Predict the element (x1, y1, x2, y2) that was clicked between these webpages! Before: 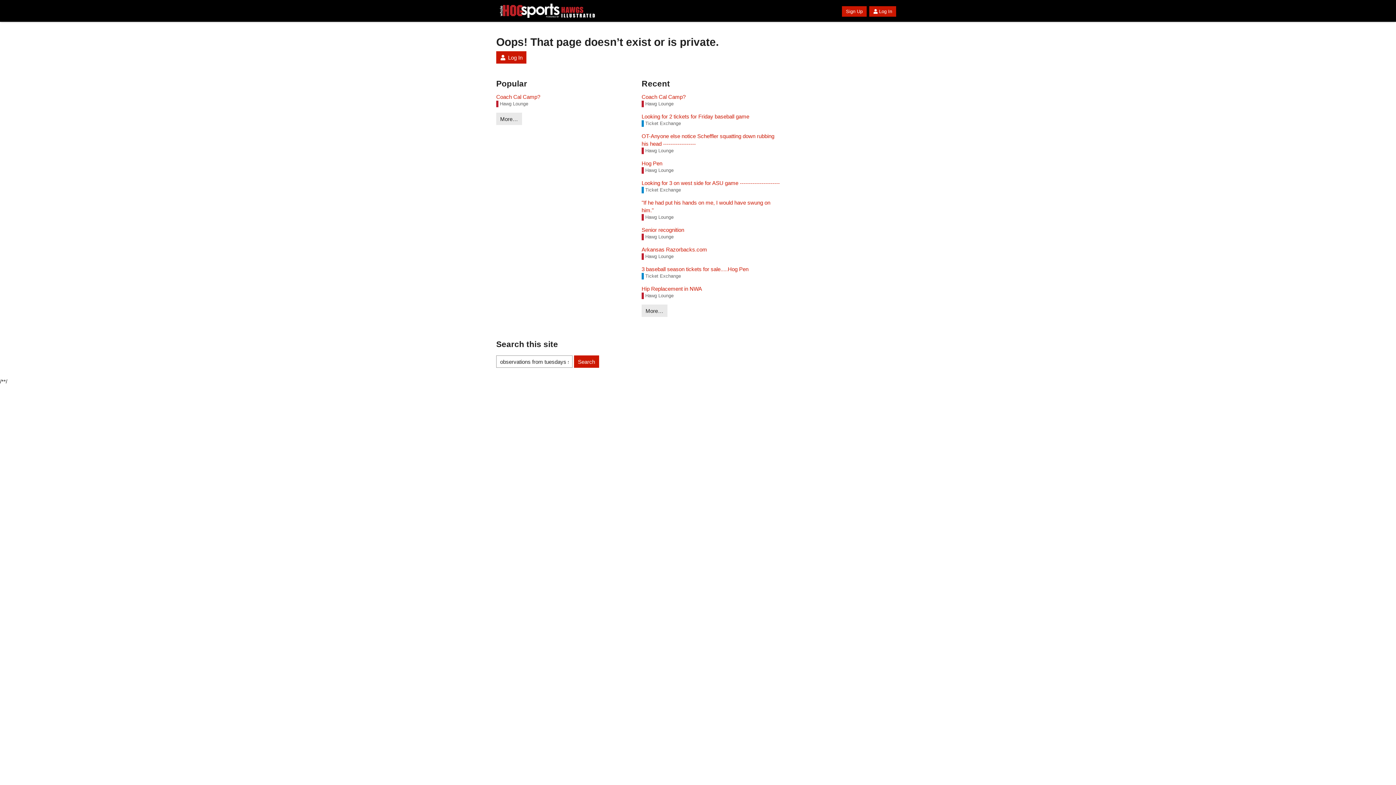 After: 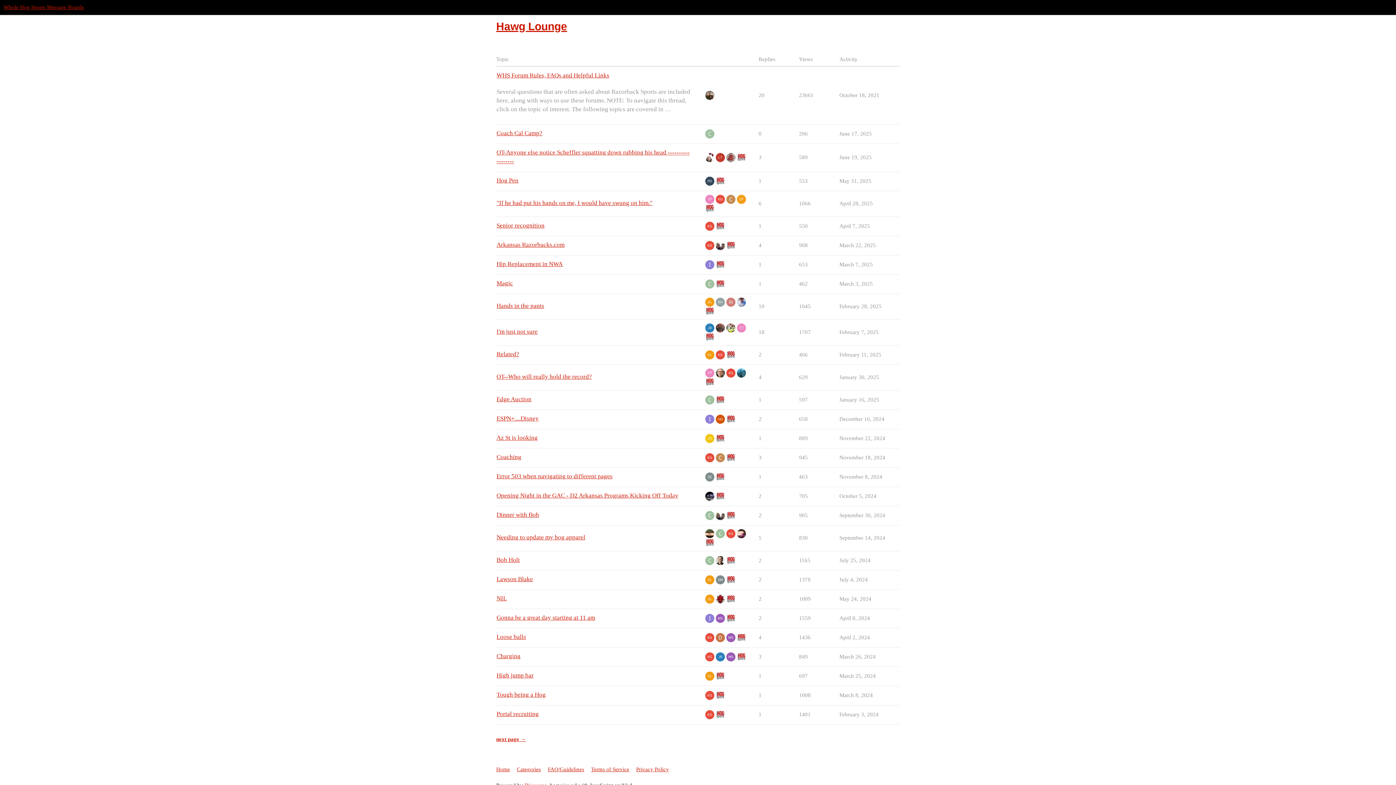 Action: label: Hawg Lounge bbox: (641, 100, 673, 107)